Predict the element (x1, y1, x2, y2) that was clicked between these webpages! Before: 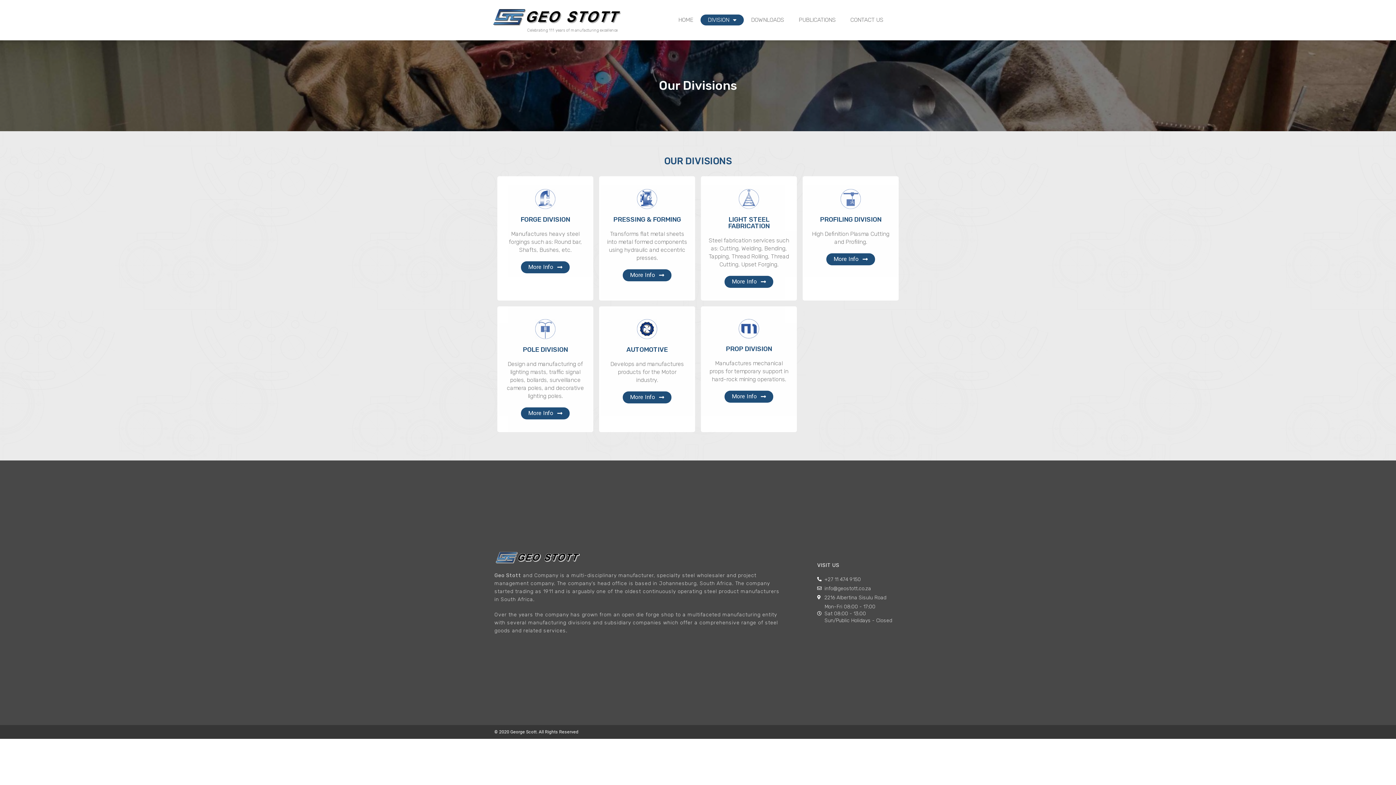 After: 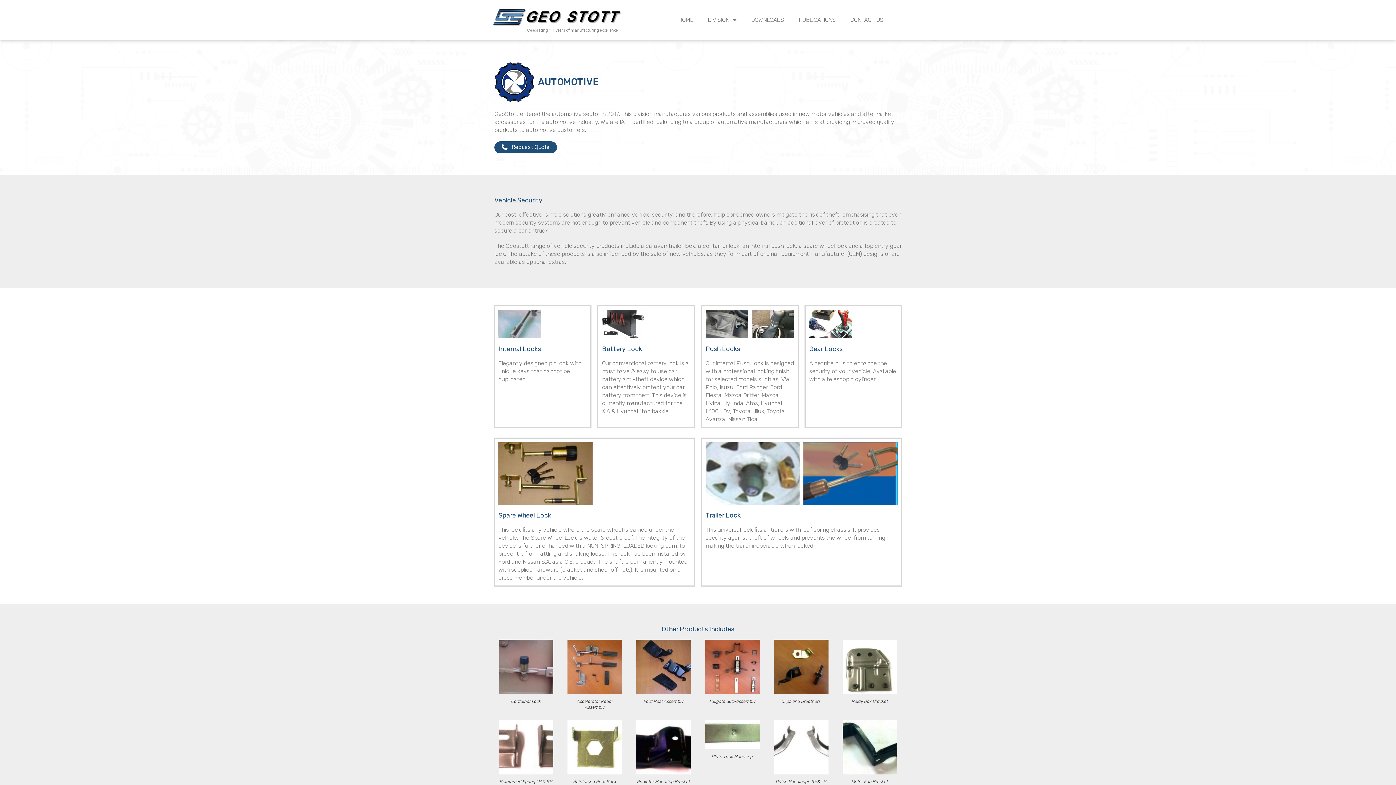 Action: label: More Info bbox: (622, 391, 671, 403)